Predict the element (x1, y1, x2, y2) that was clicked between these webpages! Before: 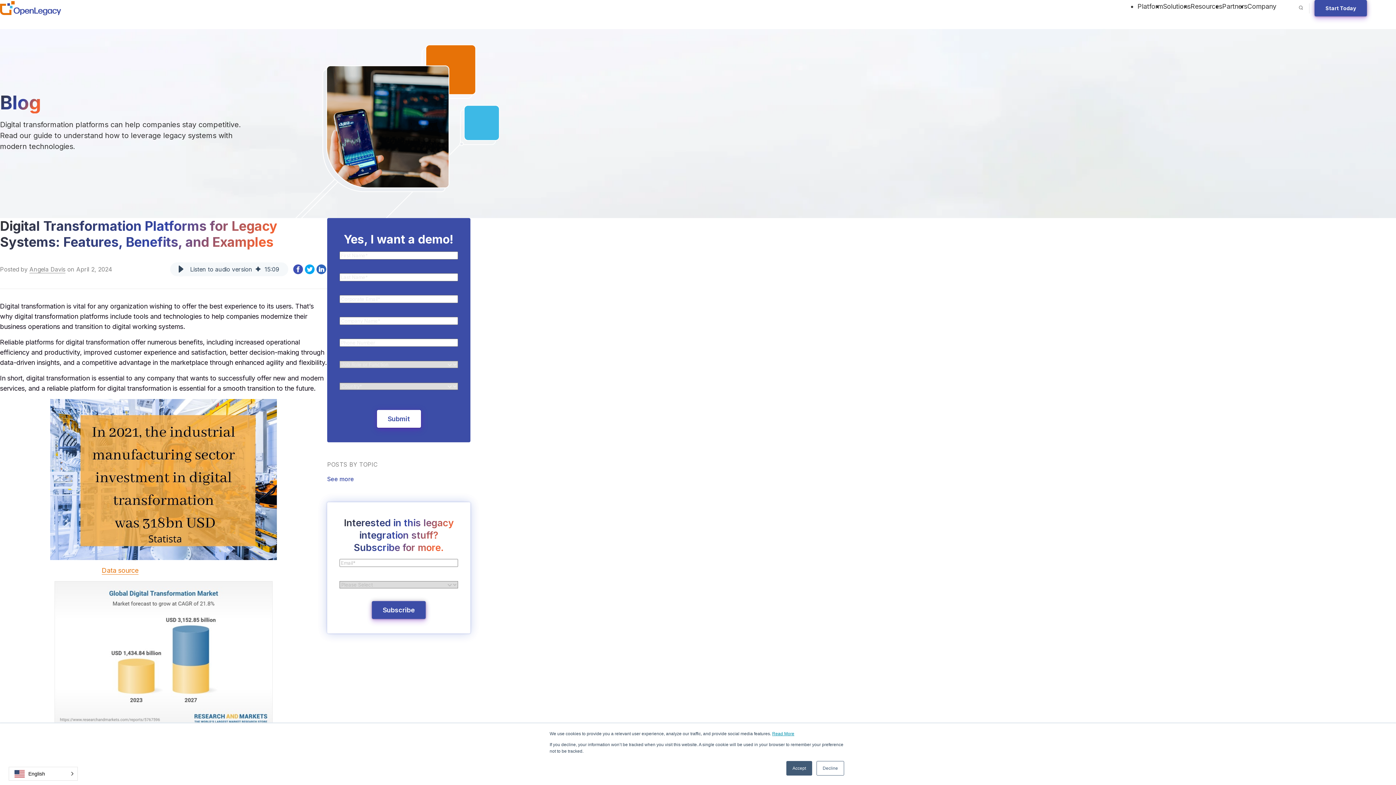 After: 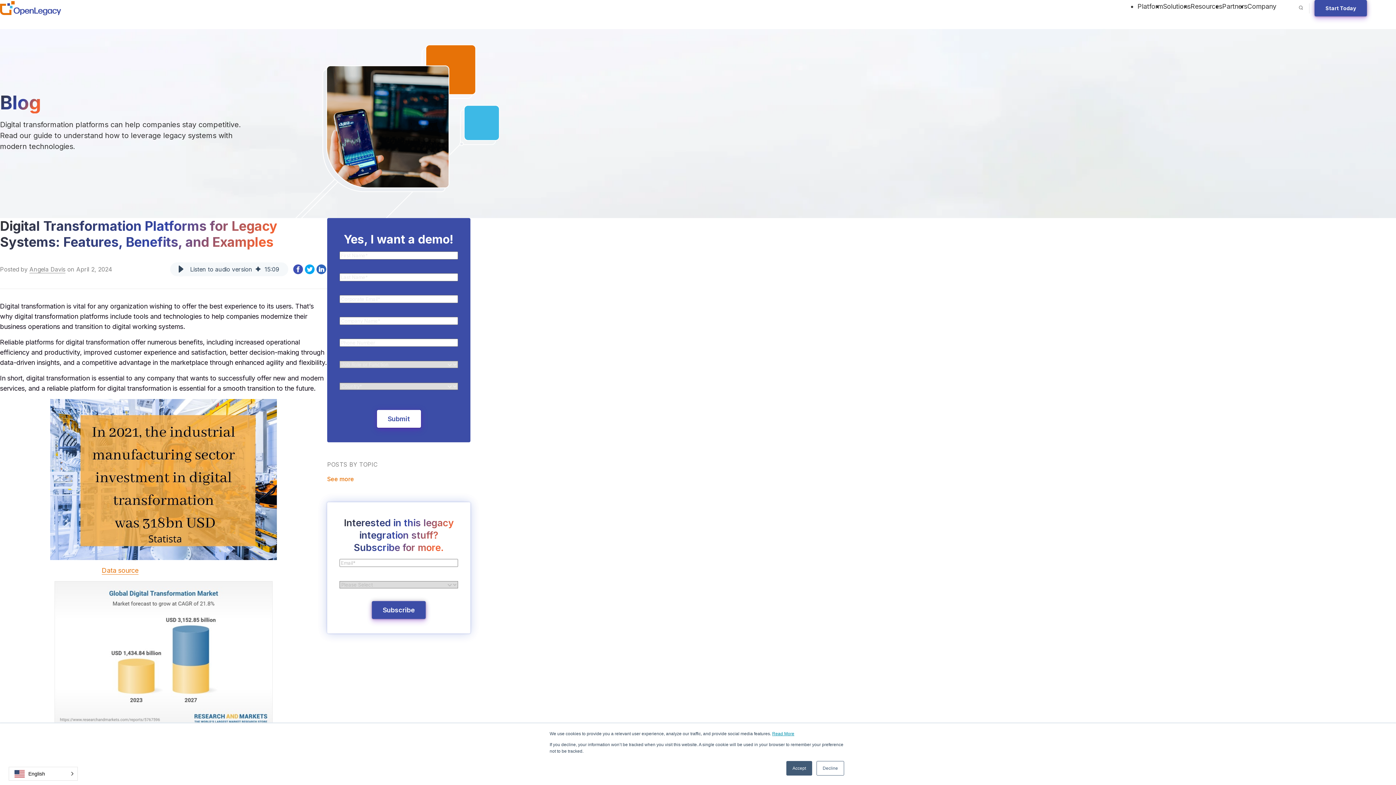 Action: bbox: (327, 475, 362, 482) label: See more